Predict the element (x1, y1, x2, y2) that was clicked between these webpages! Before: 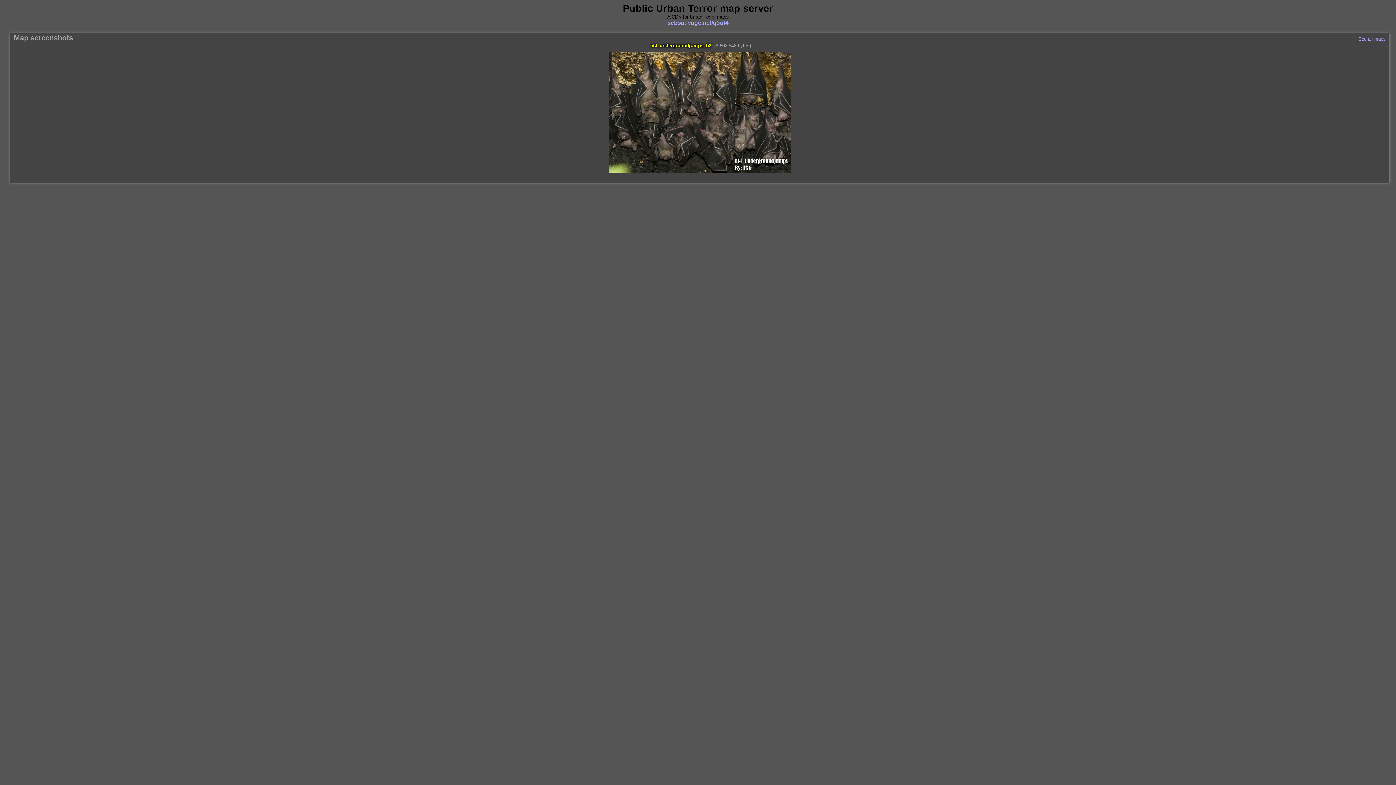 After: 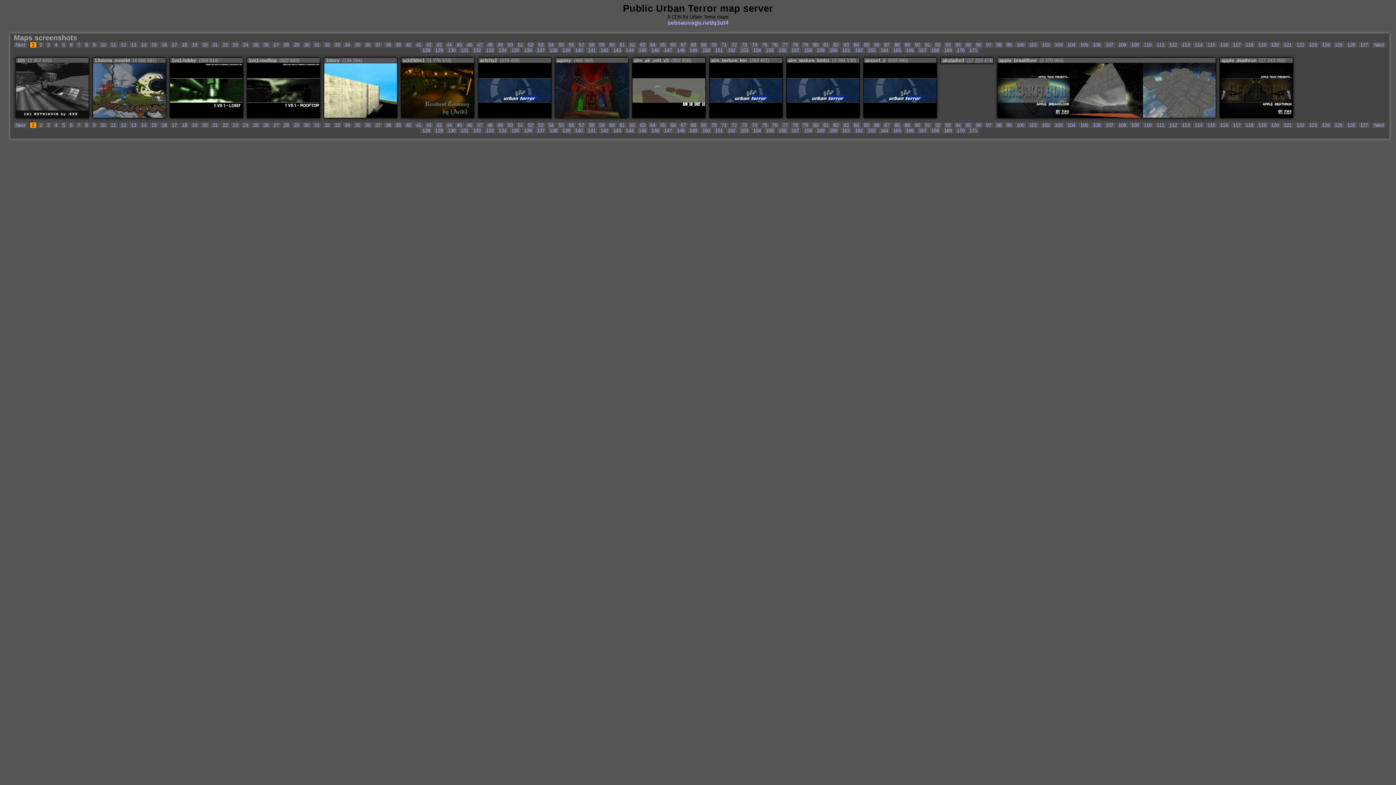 Action: label: See all maps bbox: (1358, 36, 1386, 41)